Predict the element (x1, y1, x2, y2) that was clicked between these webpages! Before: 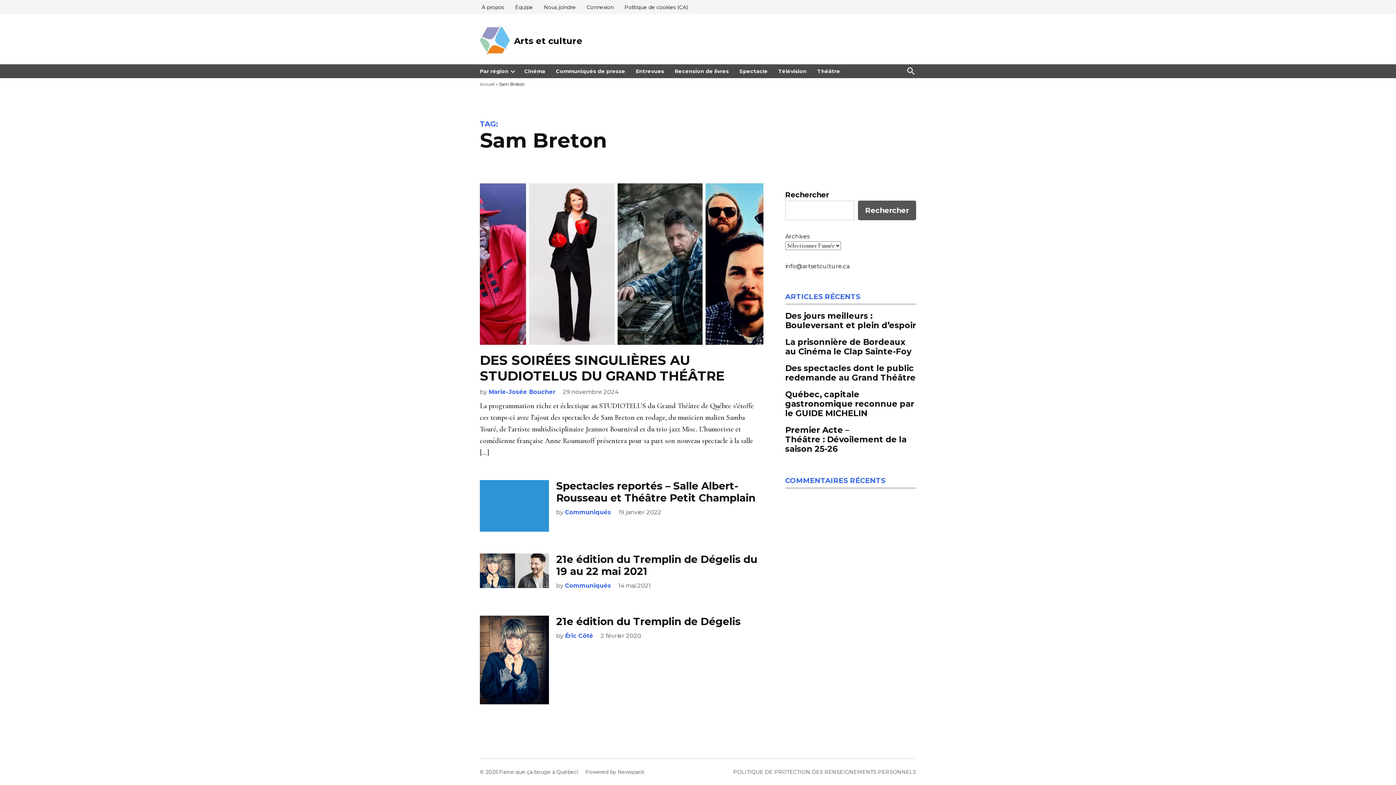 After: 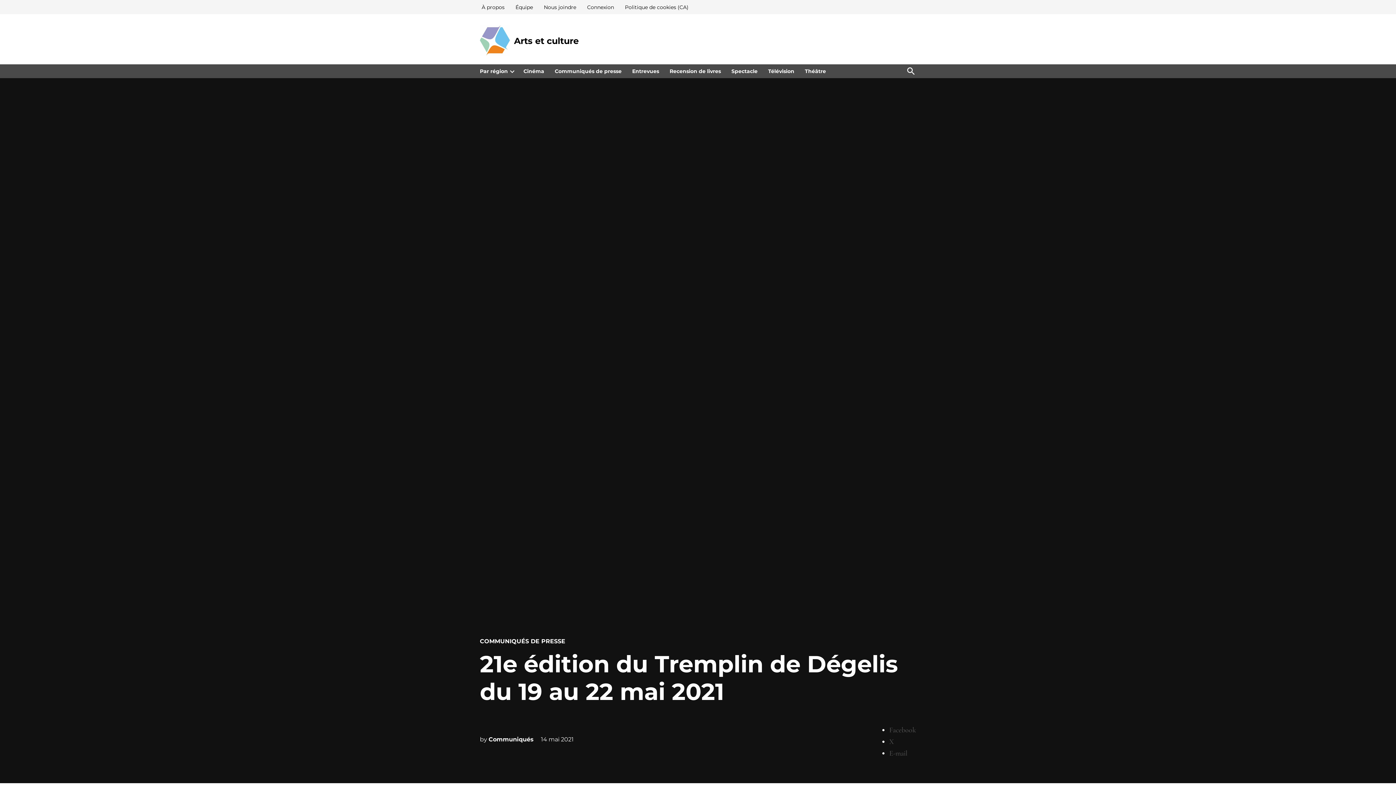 Action: bbox: (556, 553, 757, 577) label: 21e édition du Tremplin de Dégelis du 19 au 22 mai 2021